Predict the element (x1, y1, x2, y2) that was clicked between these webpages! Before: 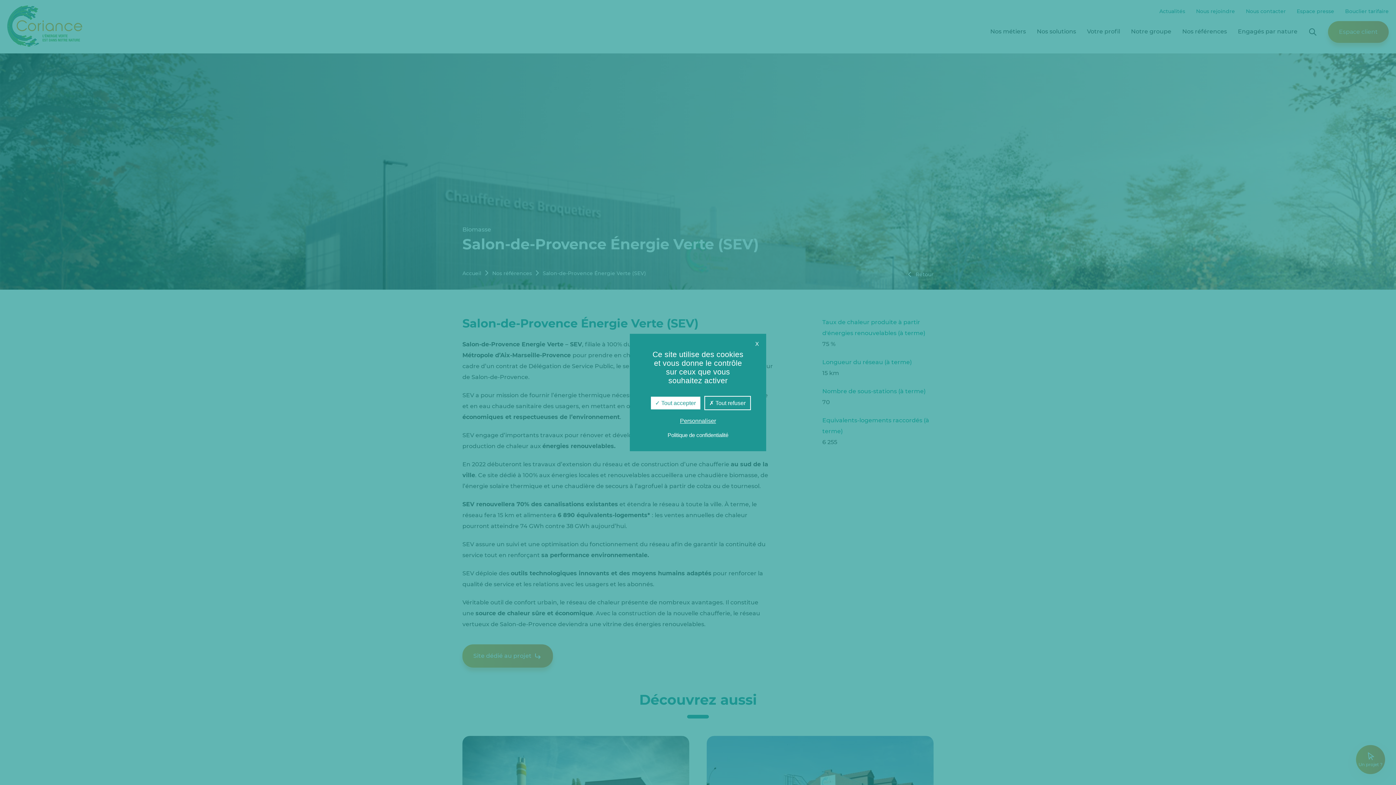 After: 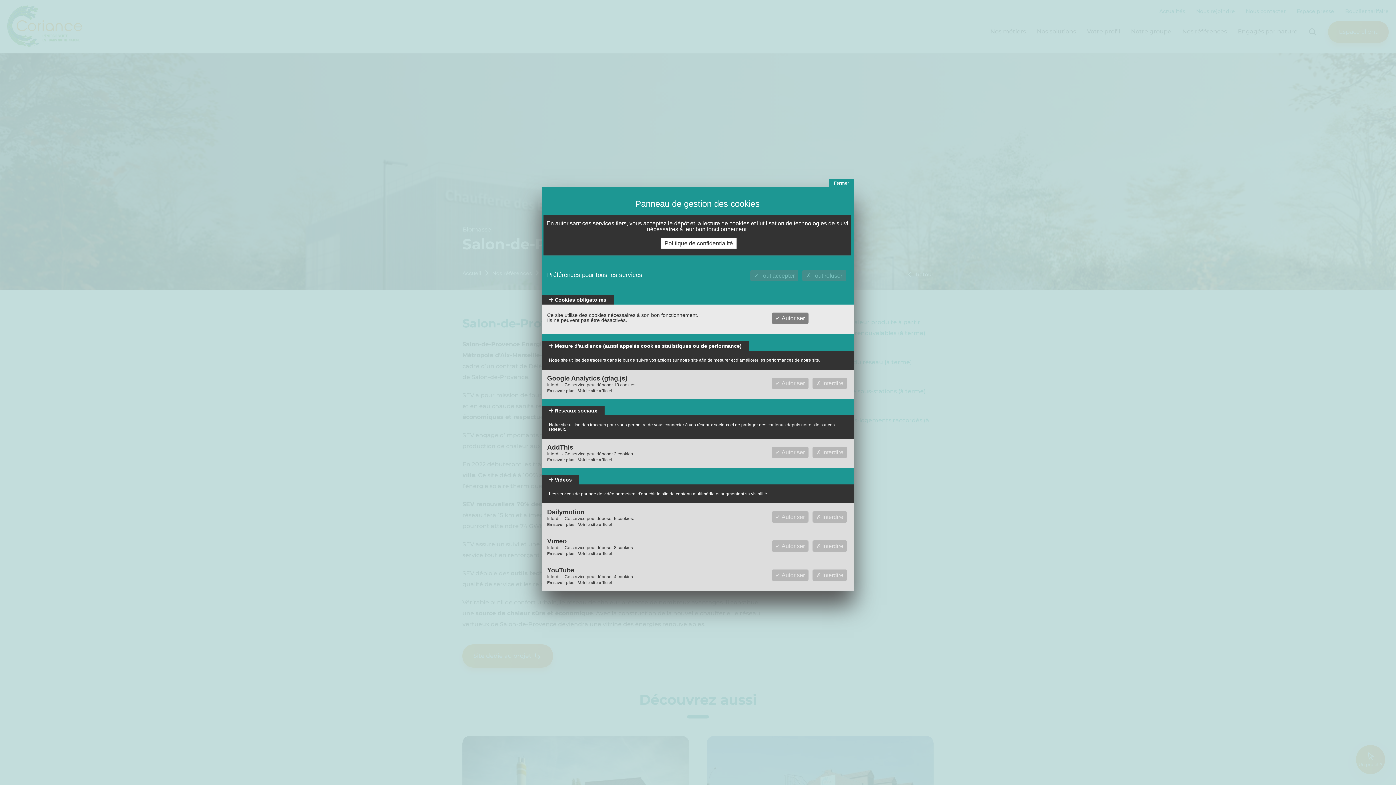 Action: label: Personnaliser bbox: (639, 417, 757, 424)